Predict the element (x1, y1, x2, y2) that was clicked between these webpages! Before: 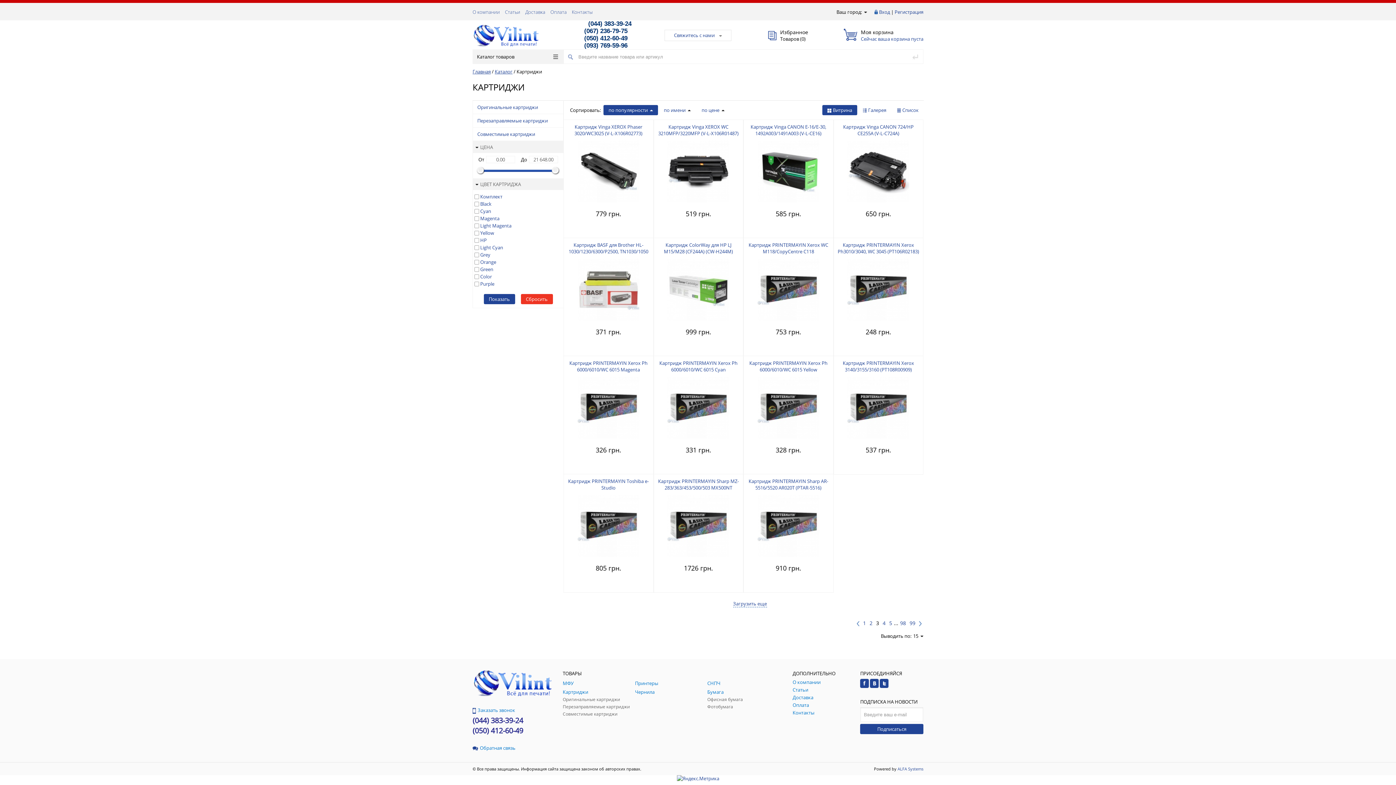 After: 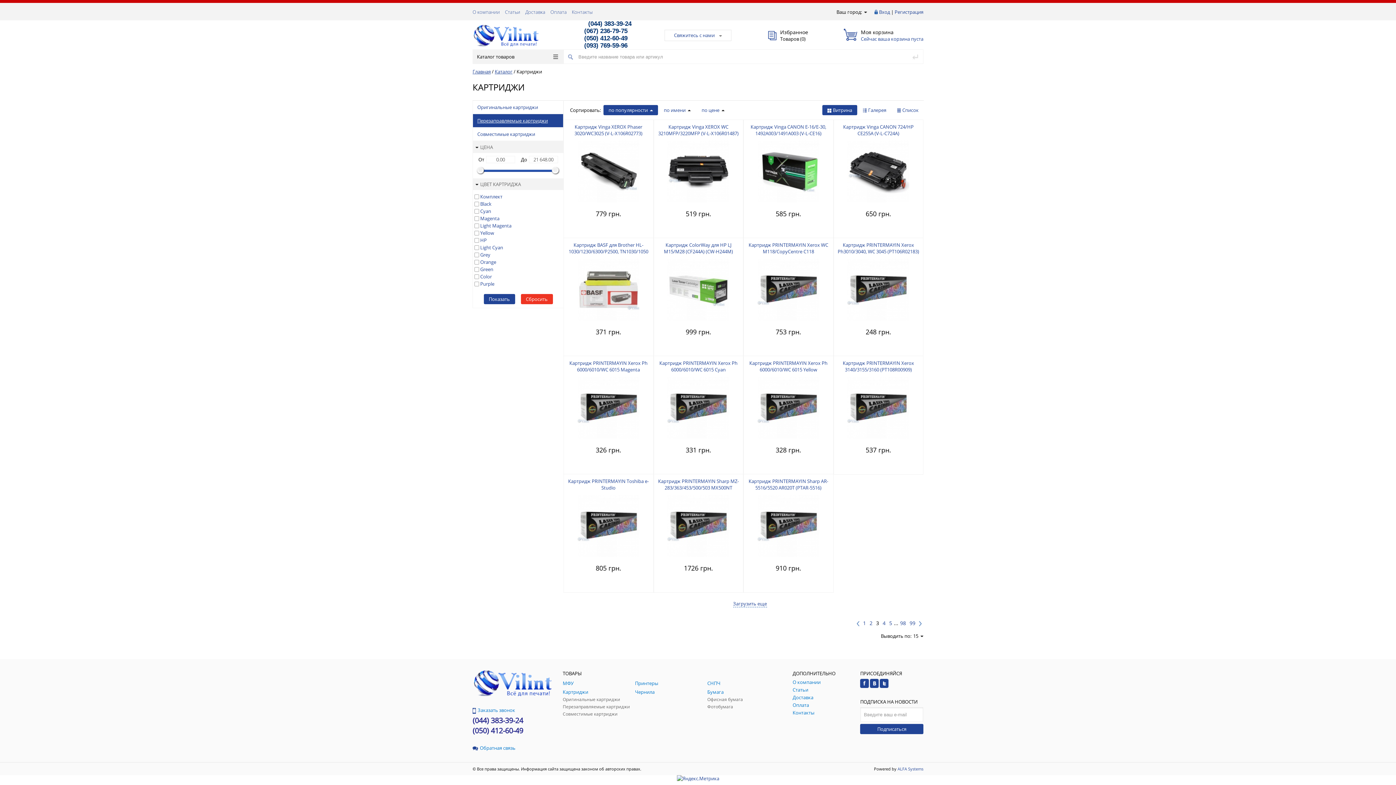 Action: label: Перезаправляемые картриджи bbox: (473, 114, 563, 127)